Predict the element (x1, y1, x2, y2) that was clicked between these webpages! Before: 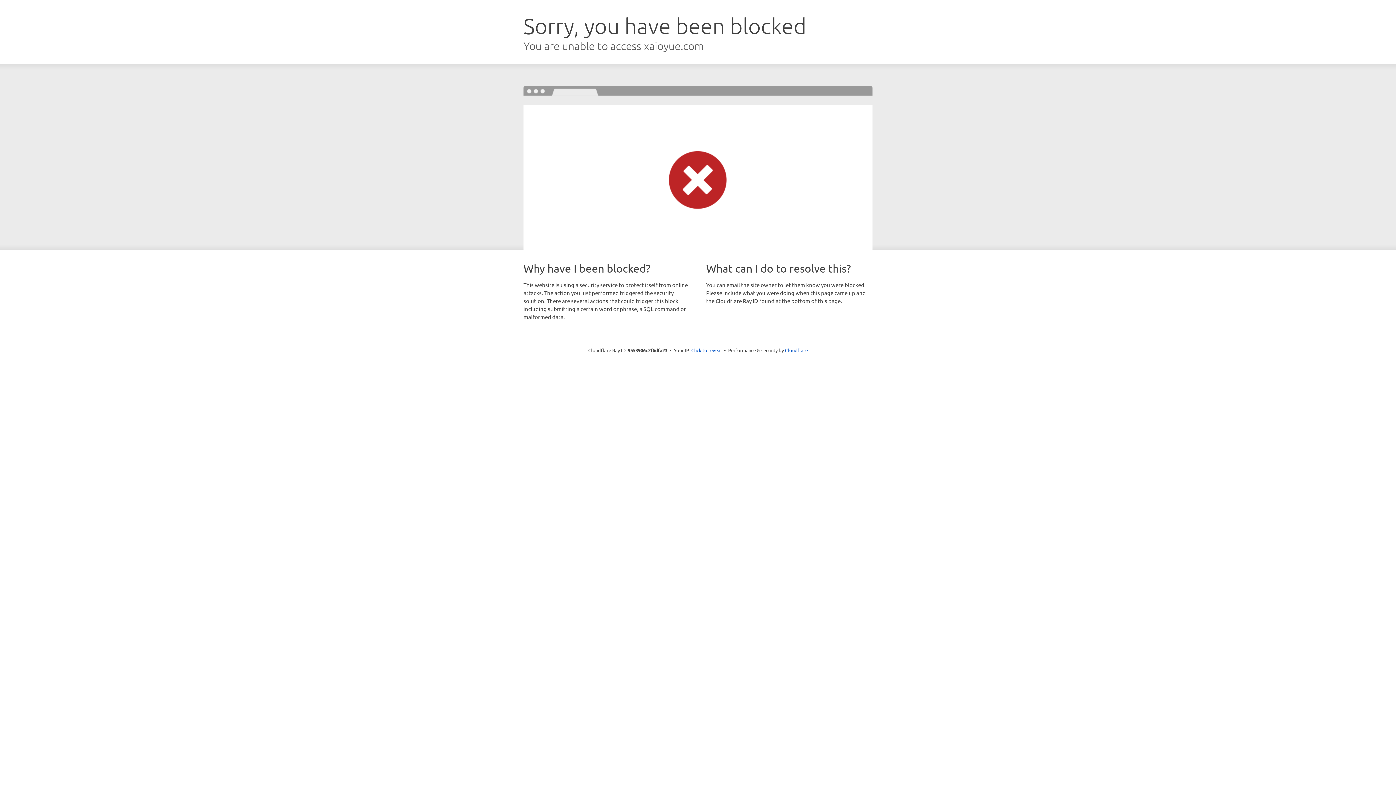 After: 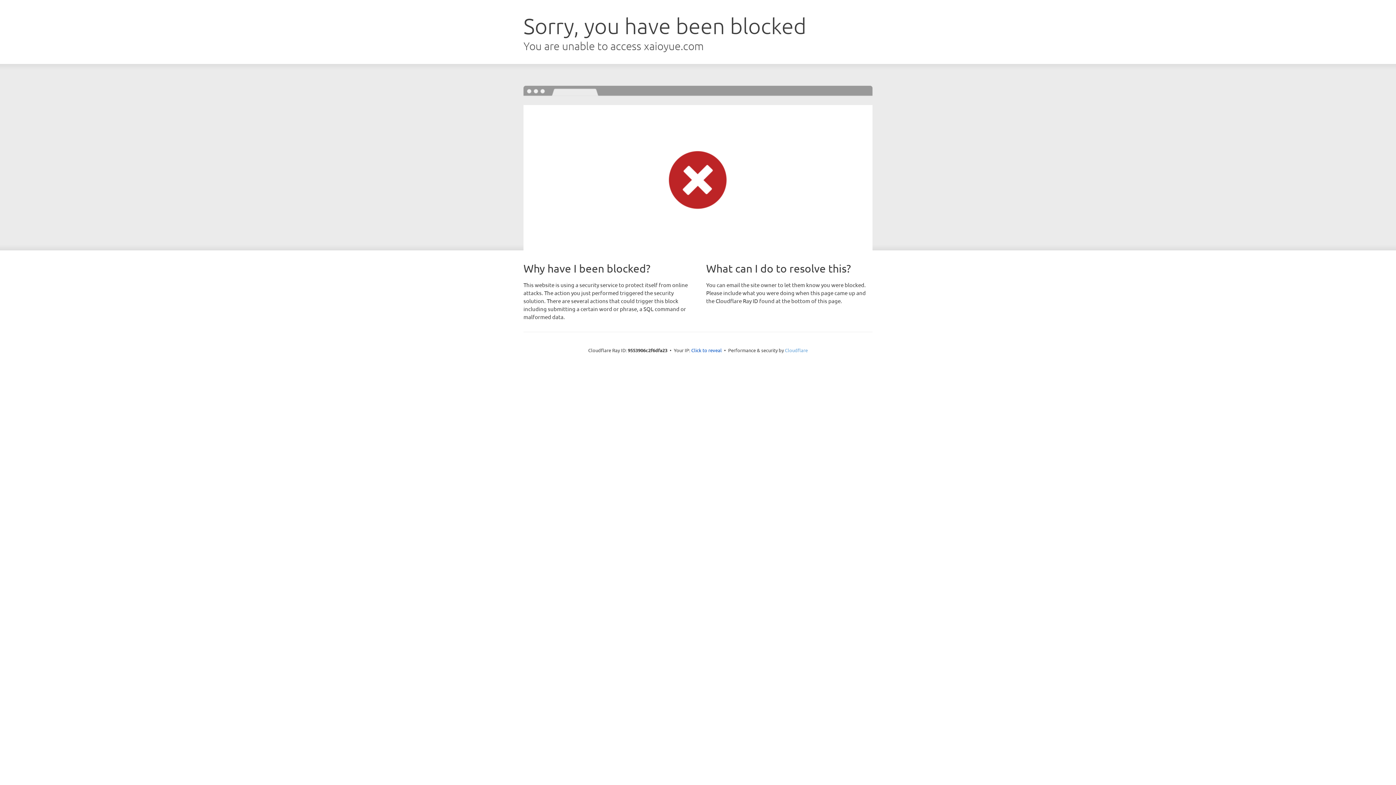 Action: bbox: (785, 347, 808, 353) label: Cloudflare